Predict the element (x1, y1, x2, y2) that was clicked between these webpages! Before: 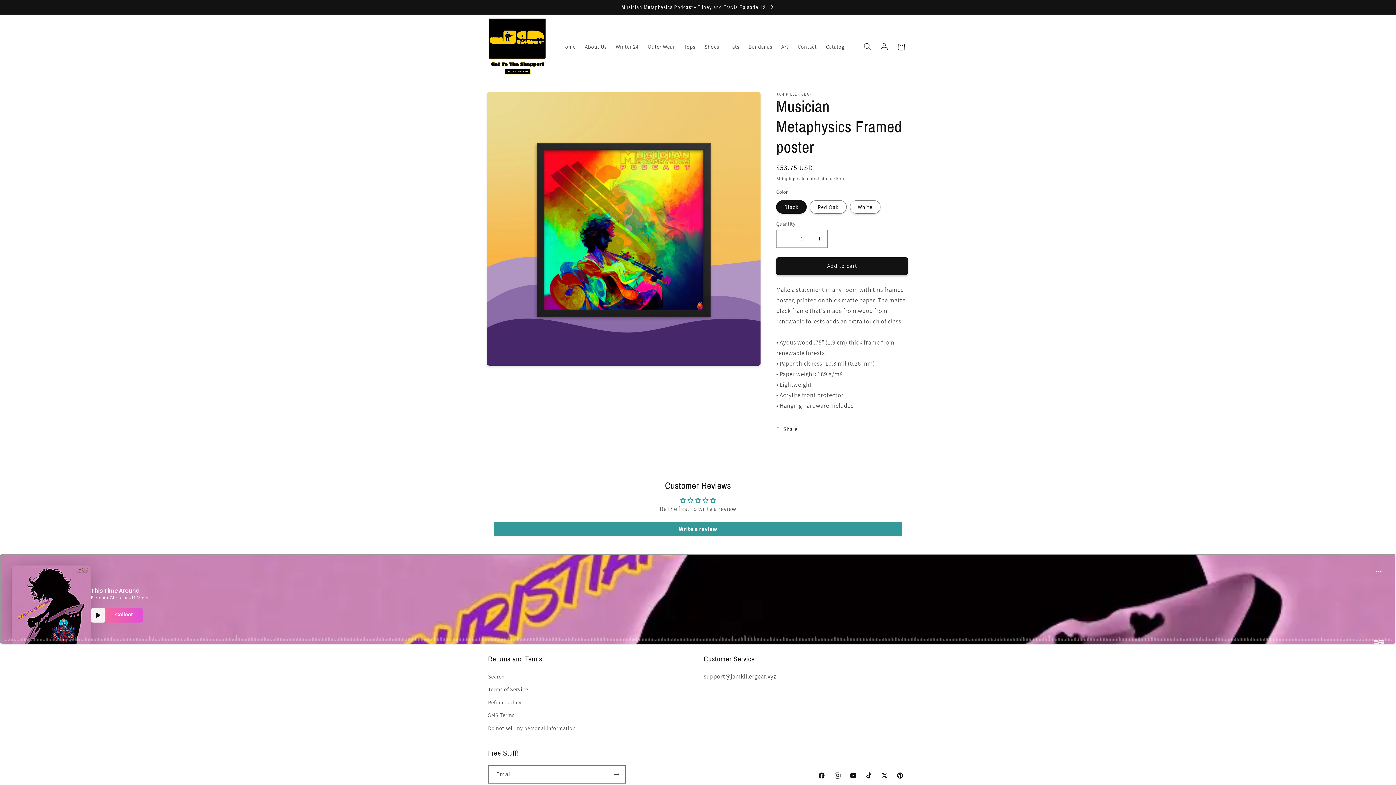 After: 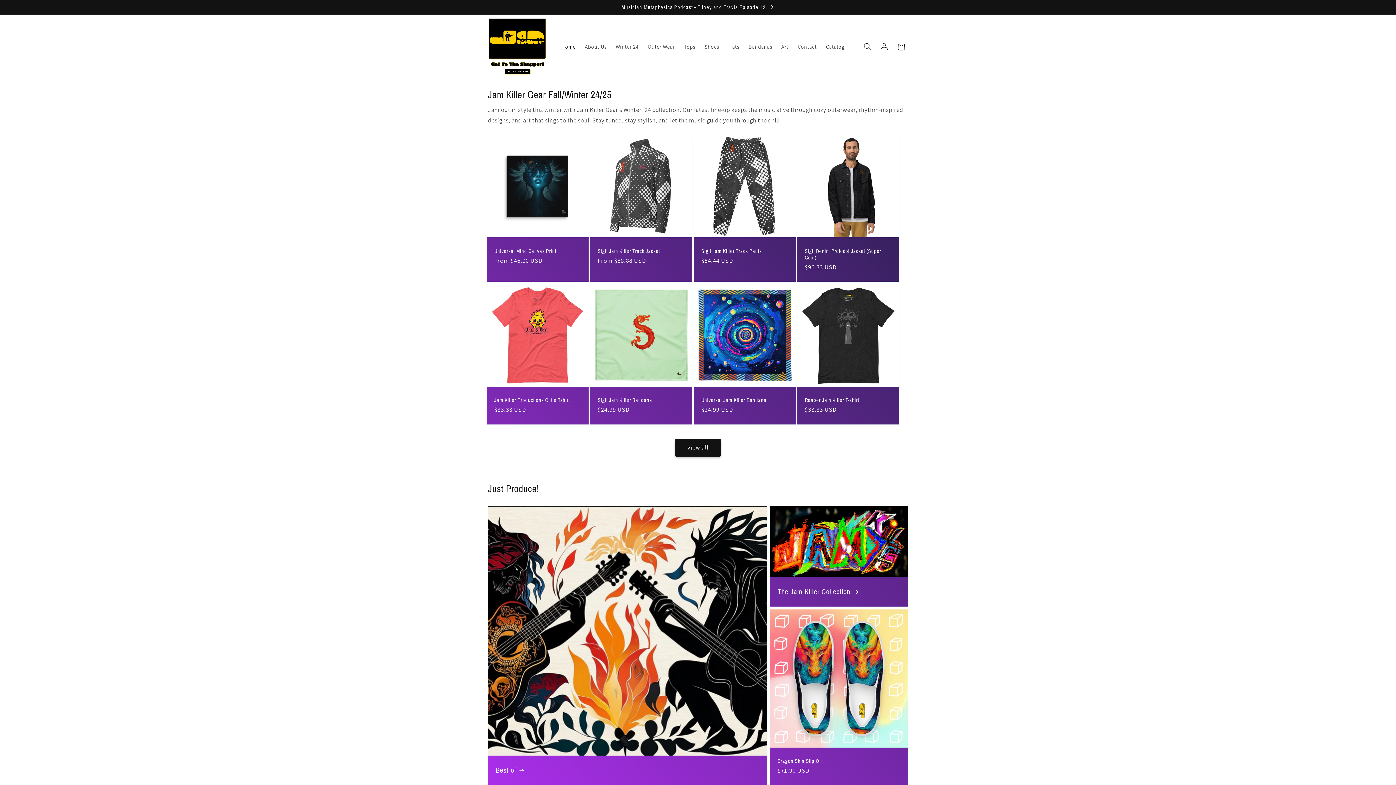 Action: label: Home bbox: (556, 38, 580, 54)